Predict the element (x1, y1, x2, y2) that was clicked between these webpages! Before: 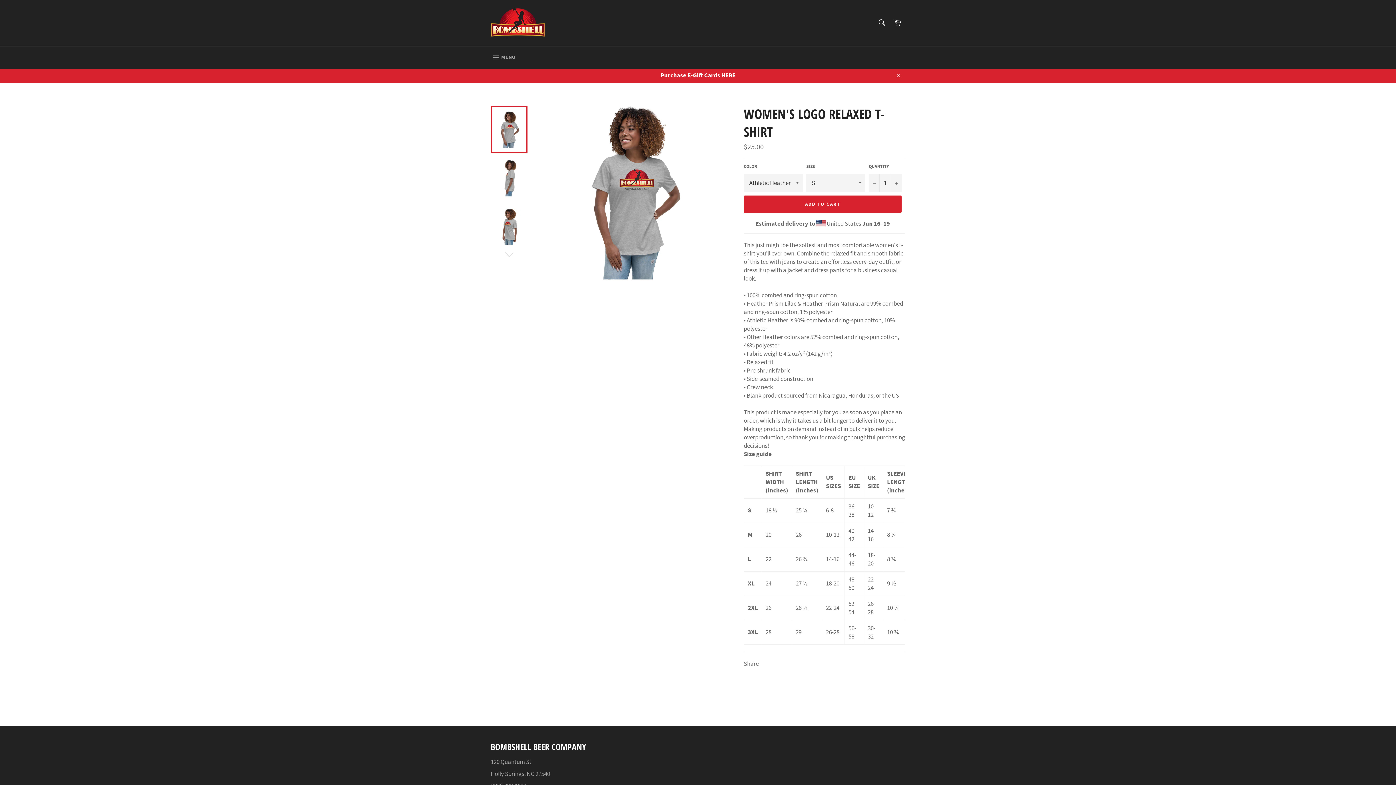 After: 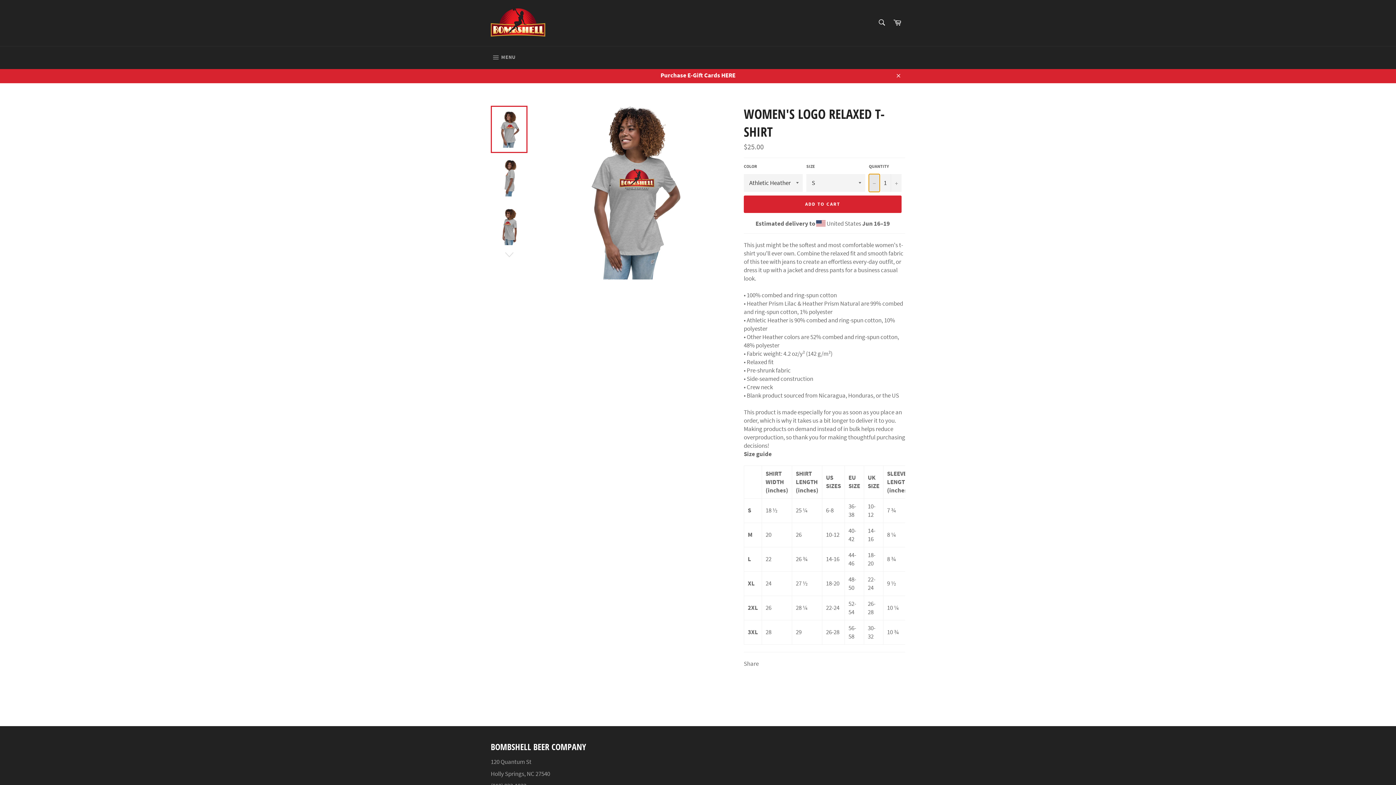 Action: bbox: (869, 174, 880, 191) label: Reduce item quantity by one